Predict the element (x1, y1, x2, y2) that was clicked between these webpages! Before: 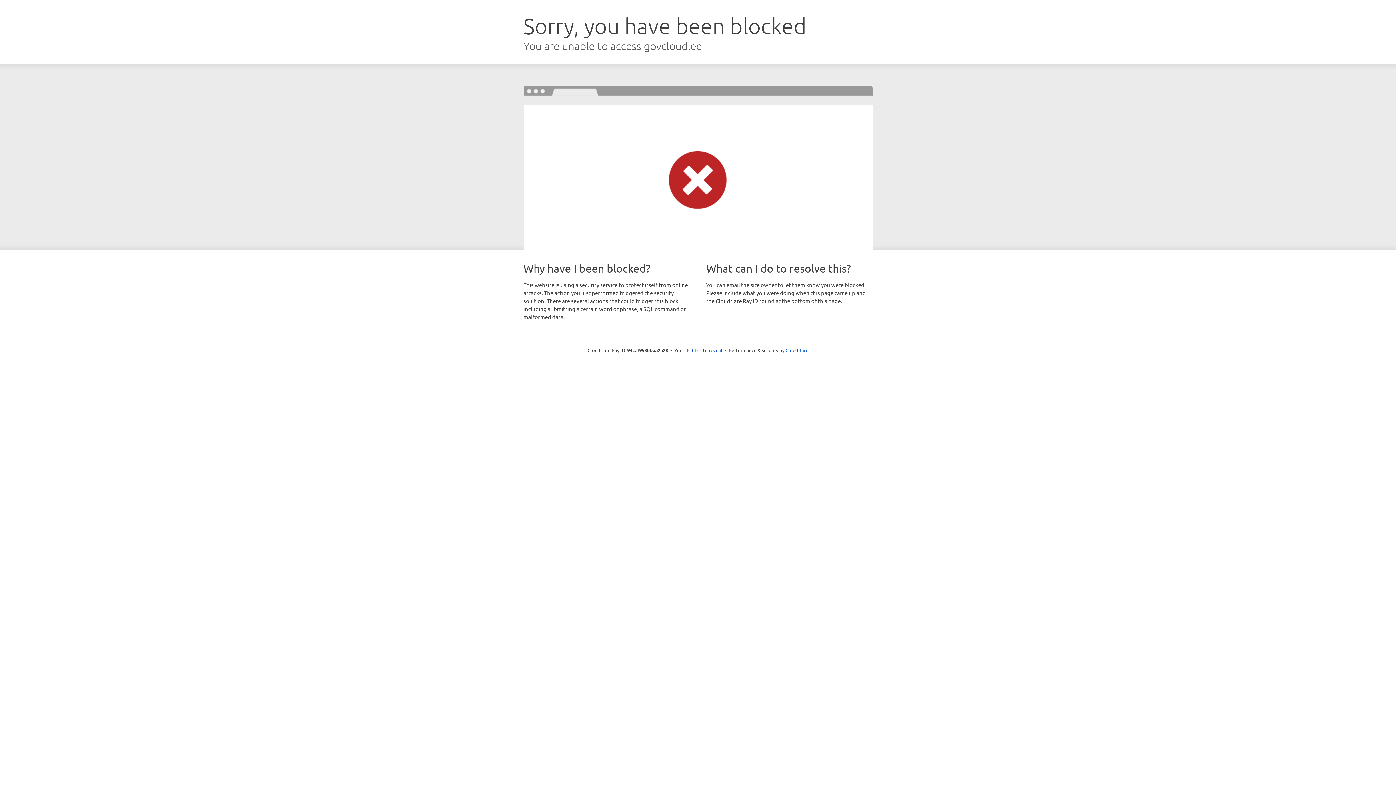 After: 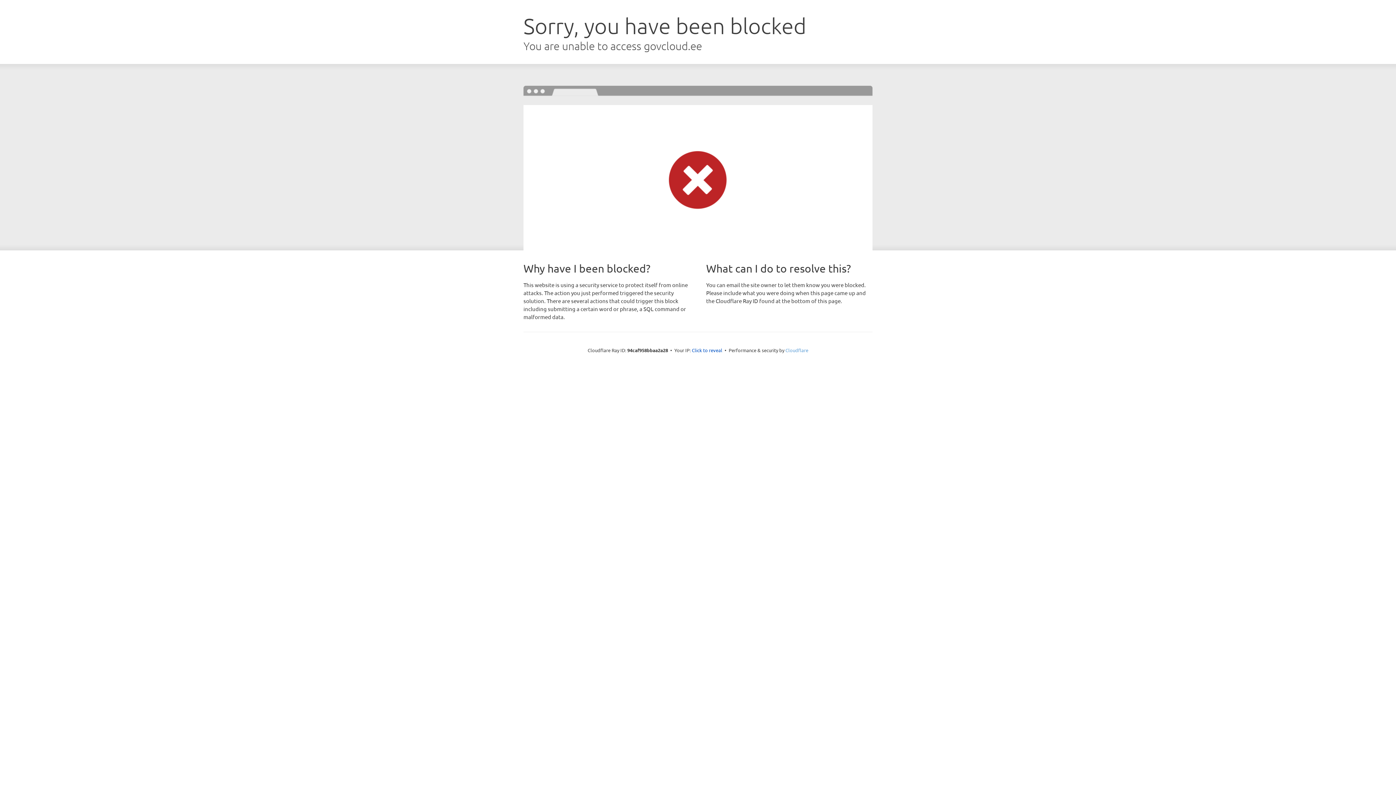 Action: bbox: (785, 347, 808, 353) label: Cloudflare